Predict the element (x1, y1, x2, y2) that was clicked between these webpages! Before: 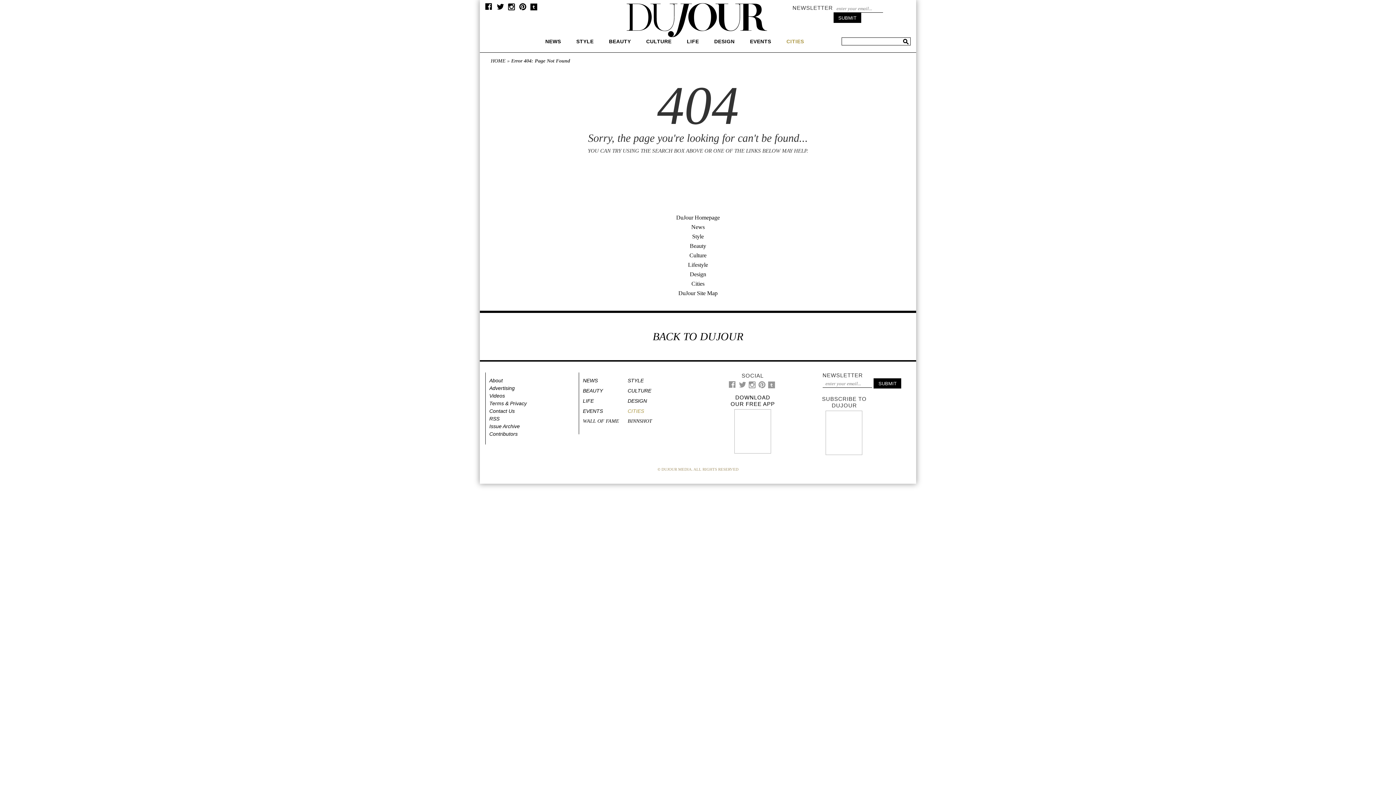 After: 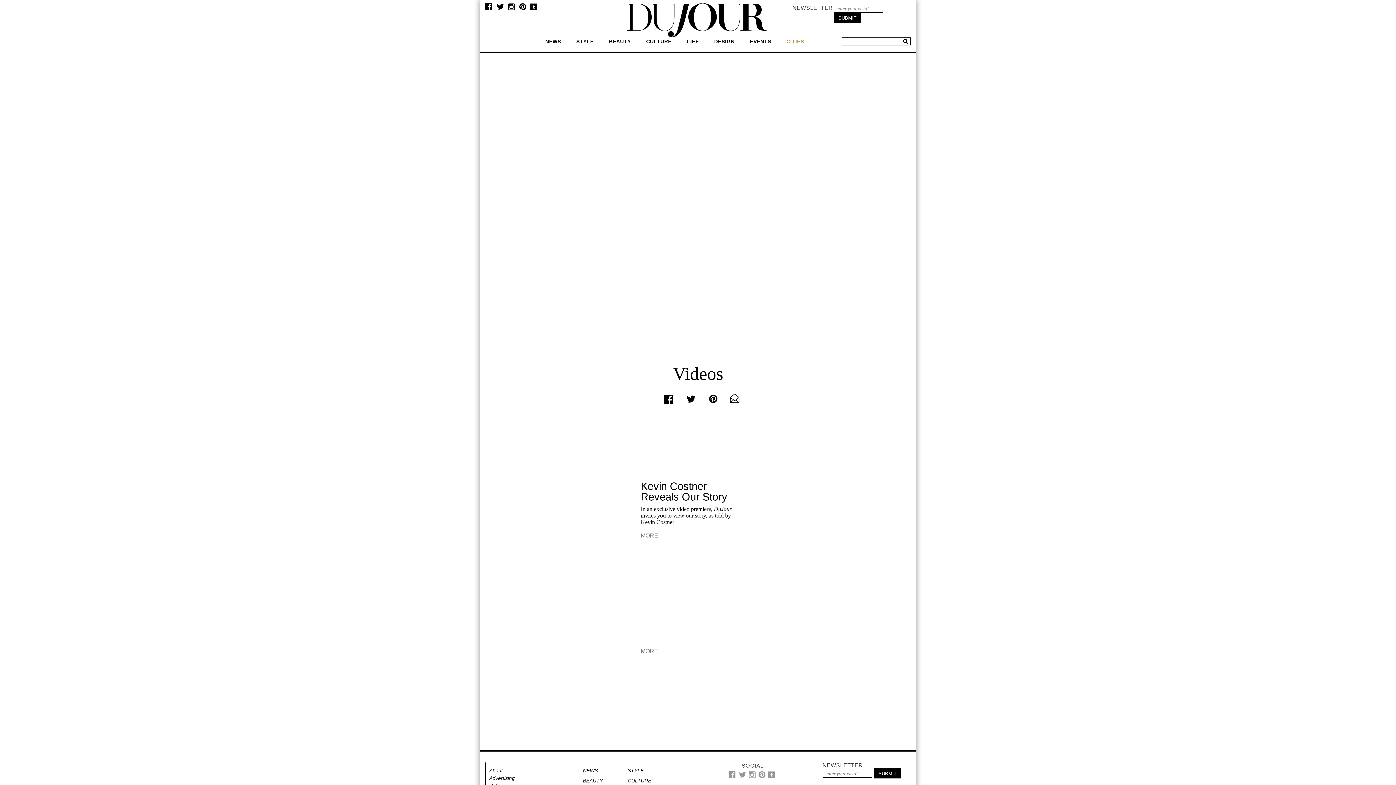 Action: label: Videos bbox: (489, 393, 505, 398)